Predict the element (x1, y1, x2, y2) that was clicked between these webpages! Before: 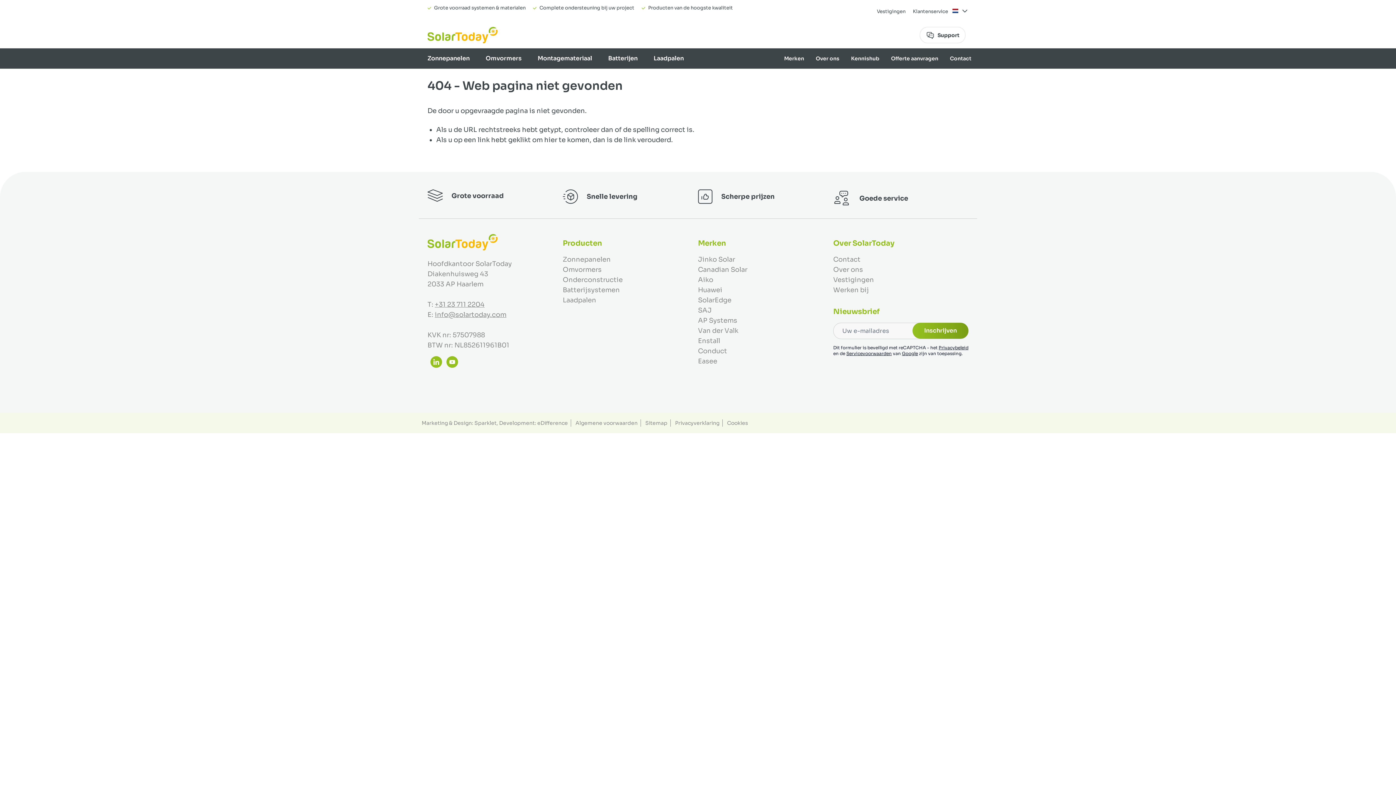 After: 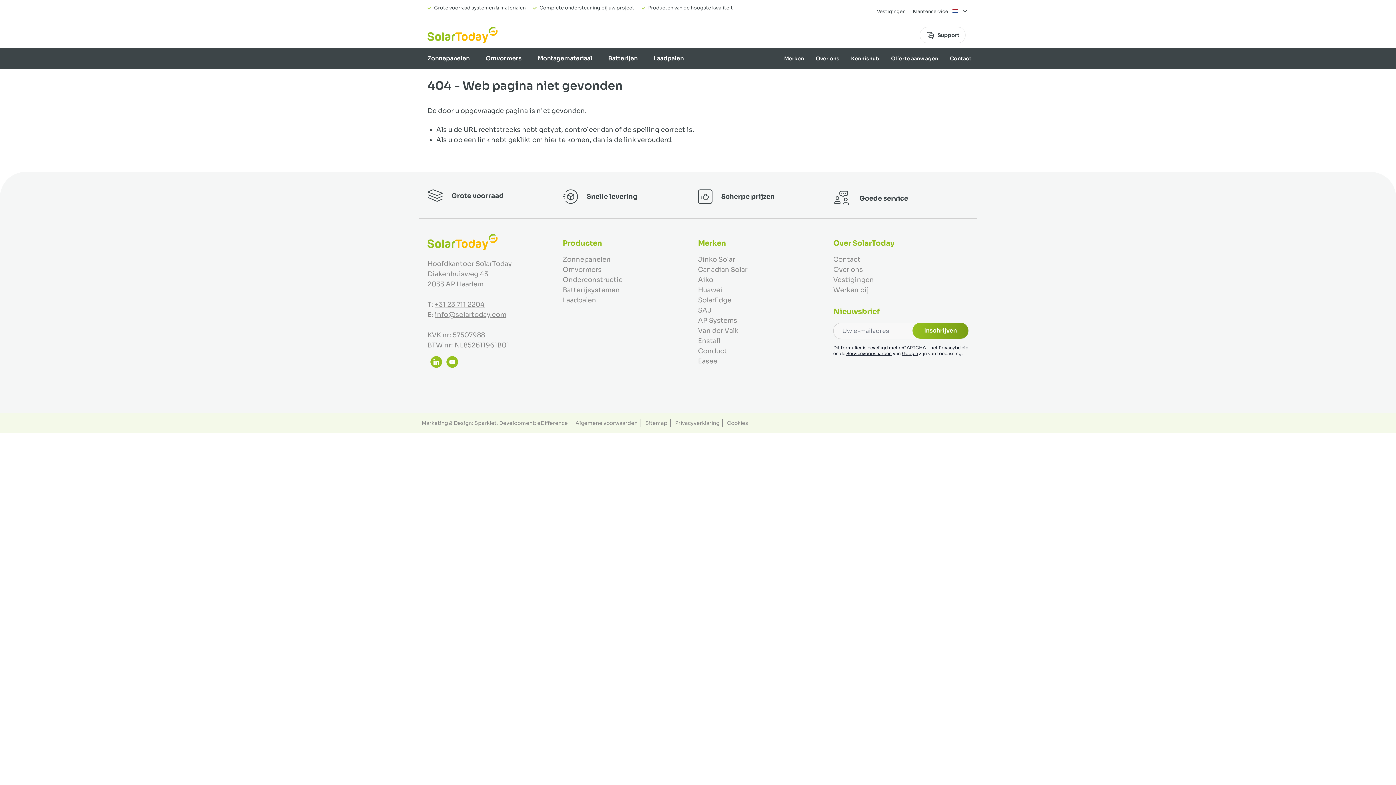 Action: label: Enstall bbox: (698, 337, 720, 345)